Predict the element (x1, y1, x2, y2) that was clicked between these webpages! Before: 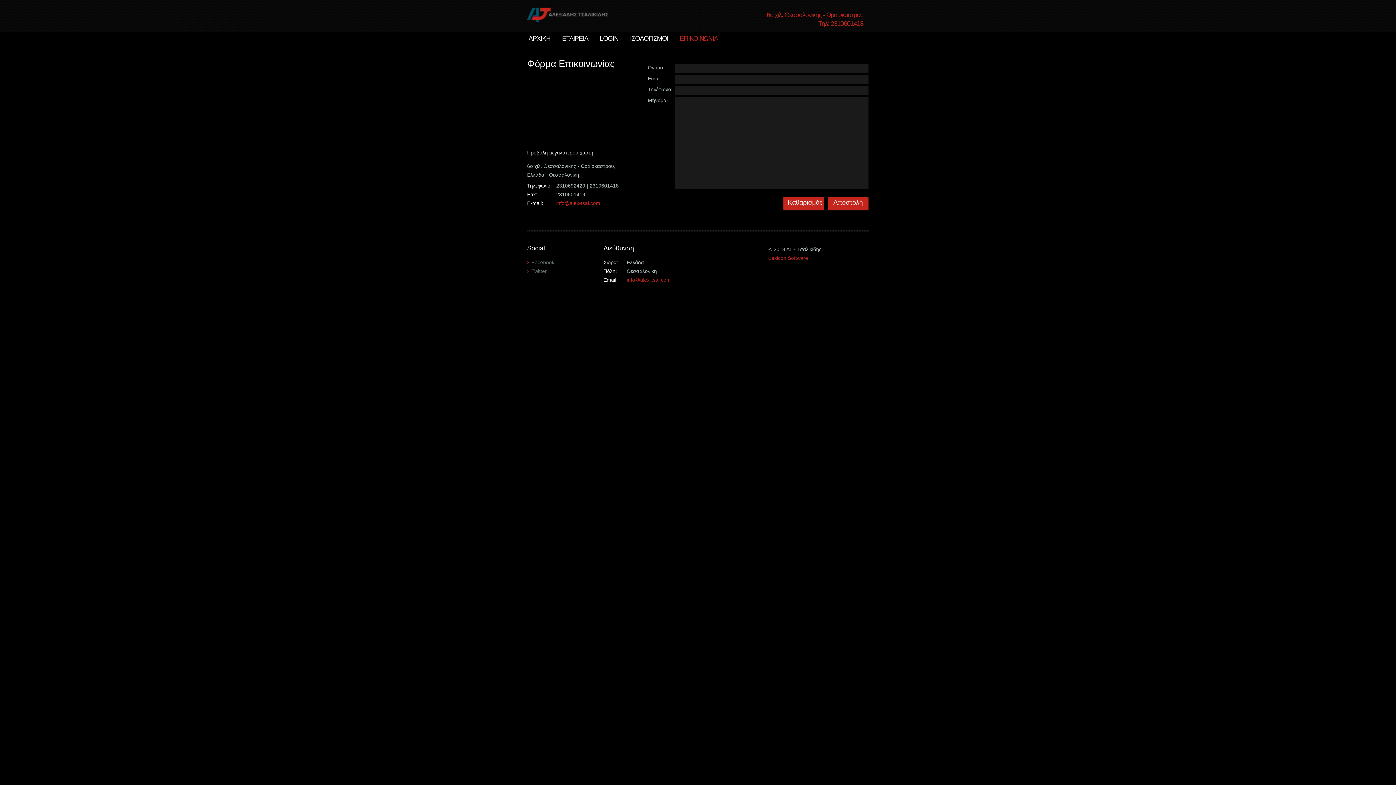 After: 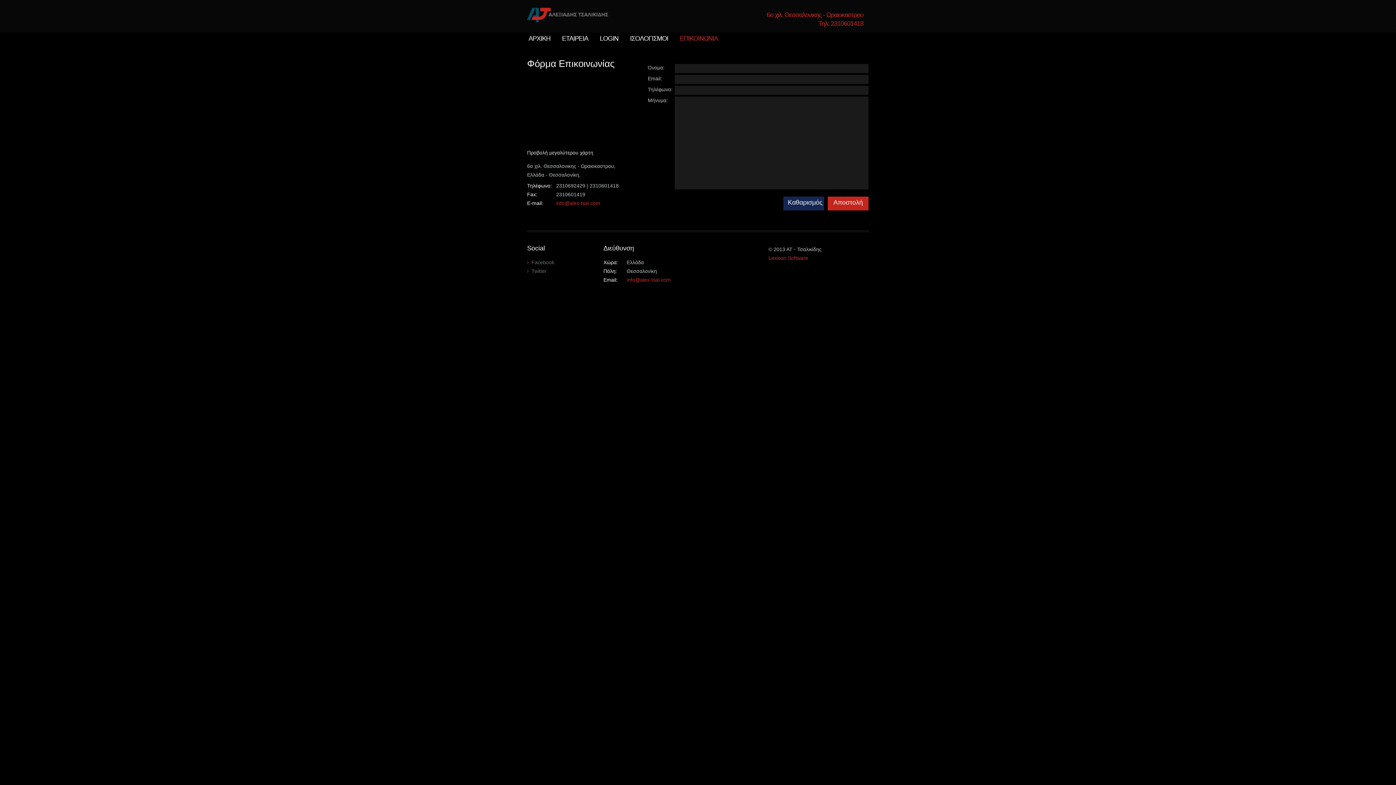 Action: label: Καθαρισμός bbox: (783, 196, 824, 210)